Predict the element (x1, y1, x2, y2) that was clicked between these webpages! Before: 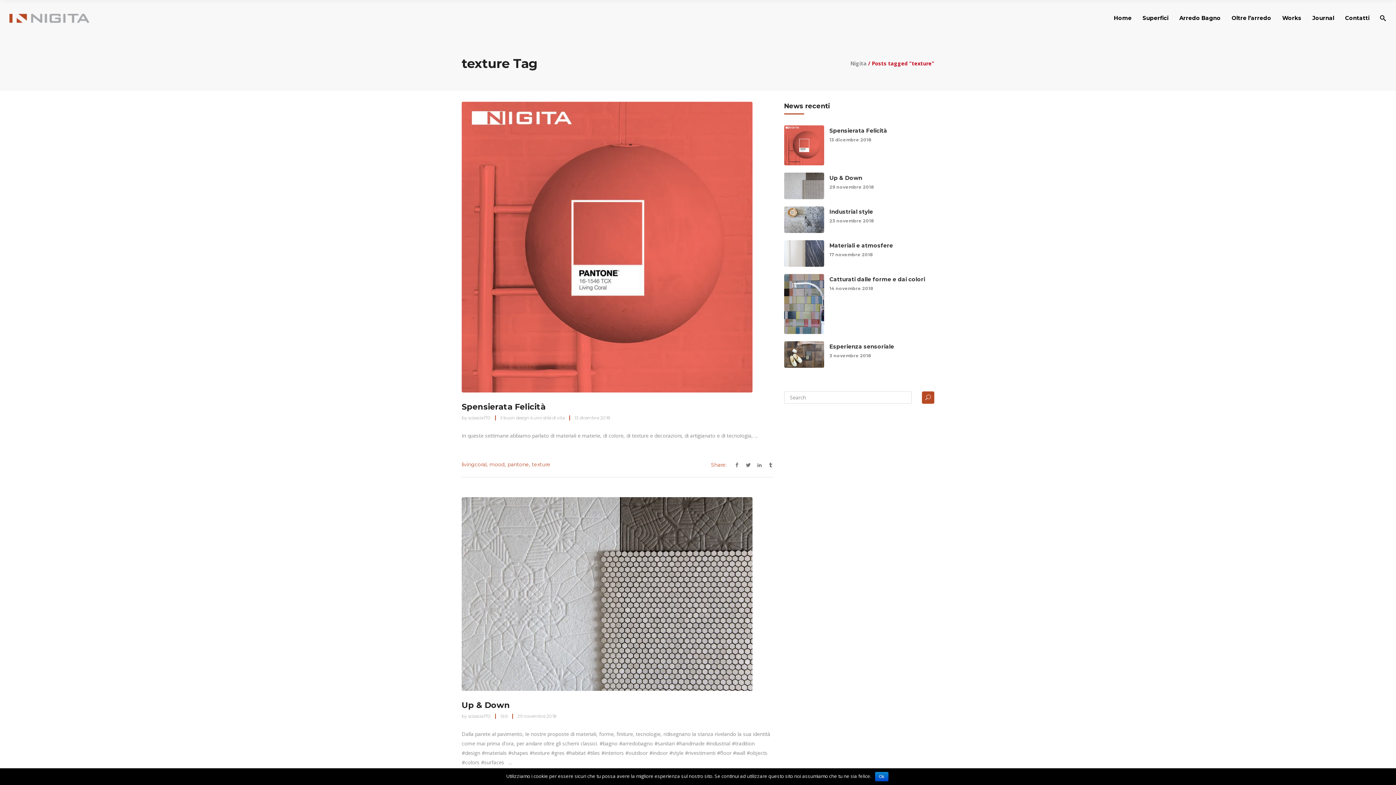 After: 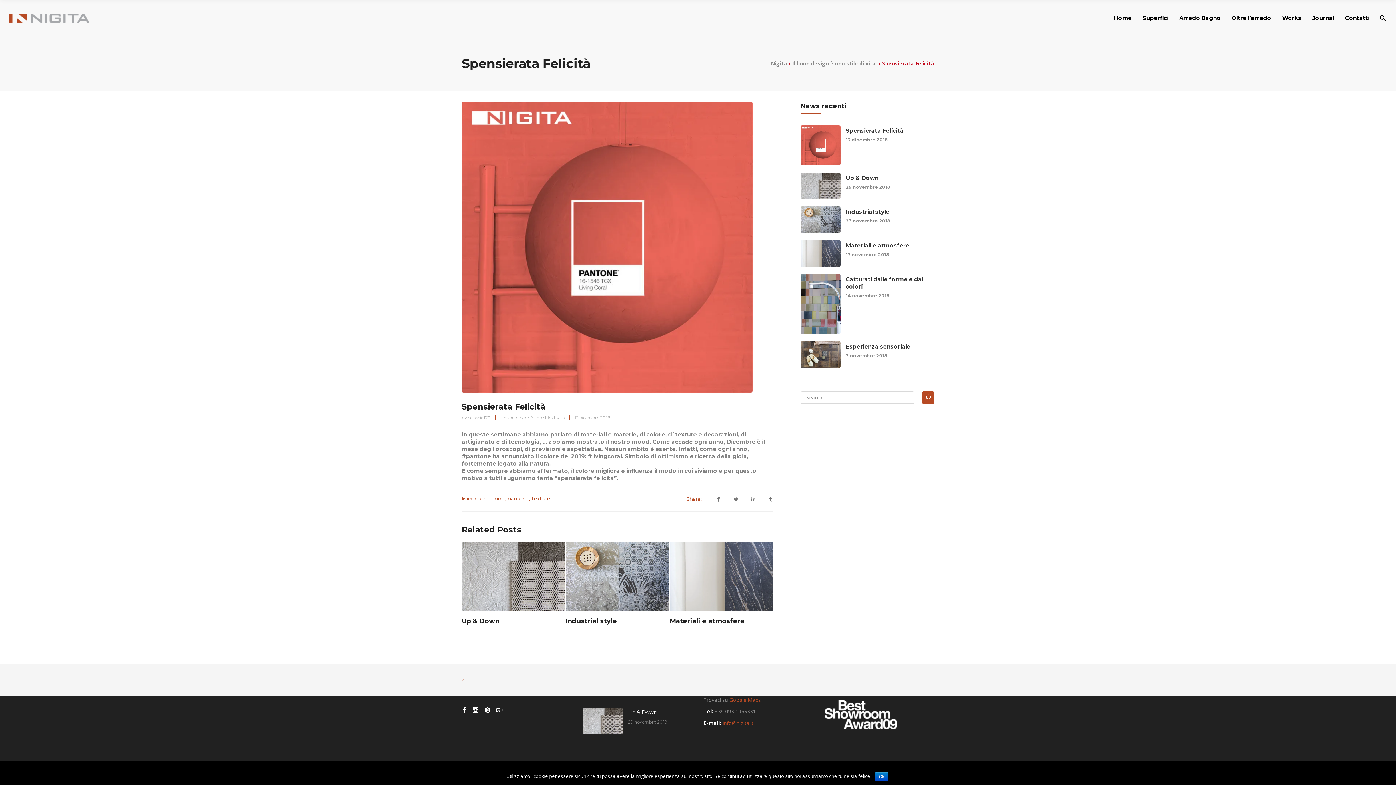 Action: bbox: (784, 125, 824, 165)